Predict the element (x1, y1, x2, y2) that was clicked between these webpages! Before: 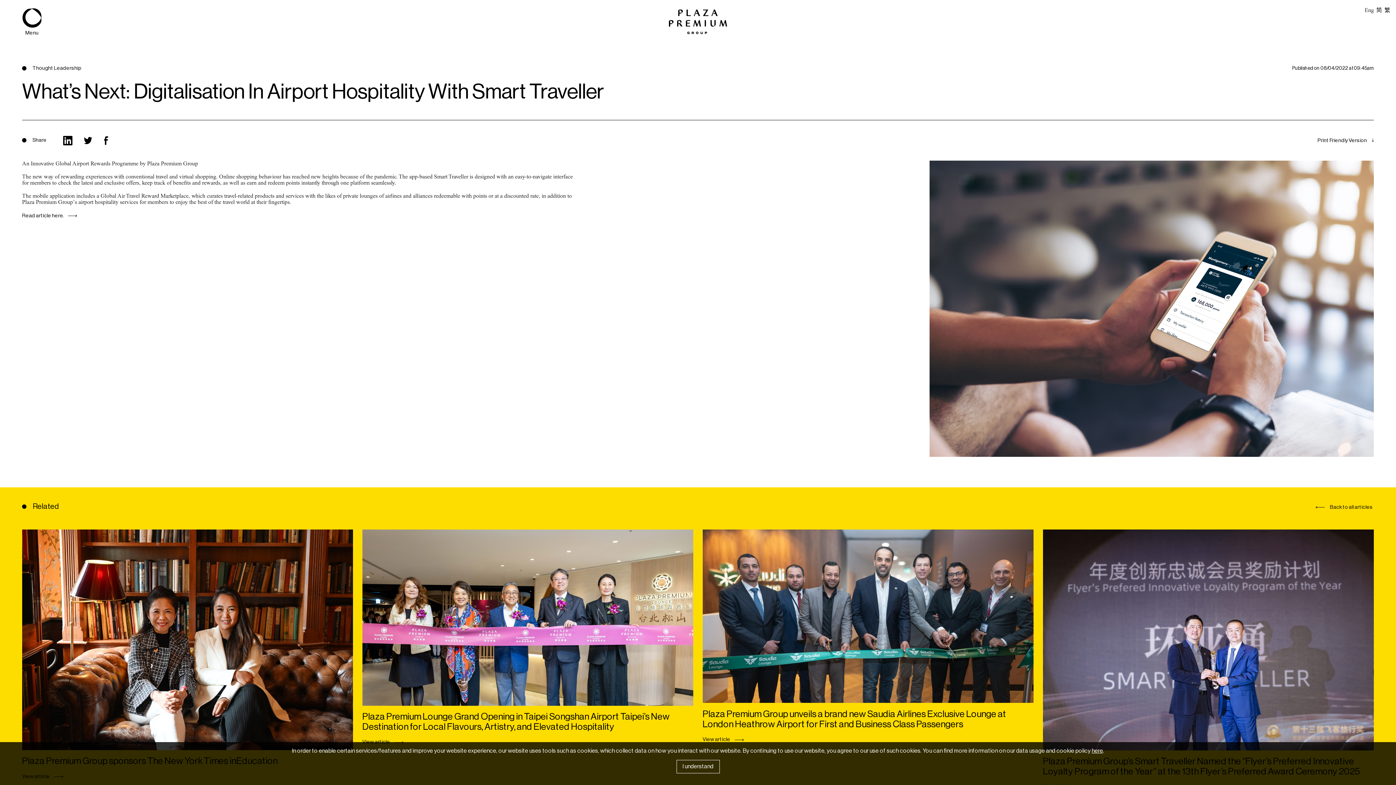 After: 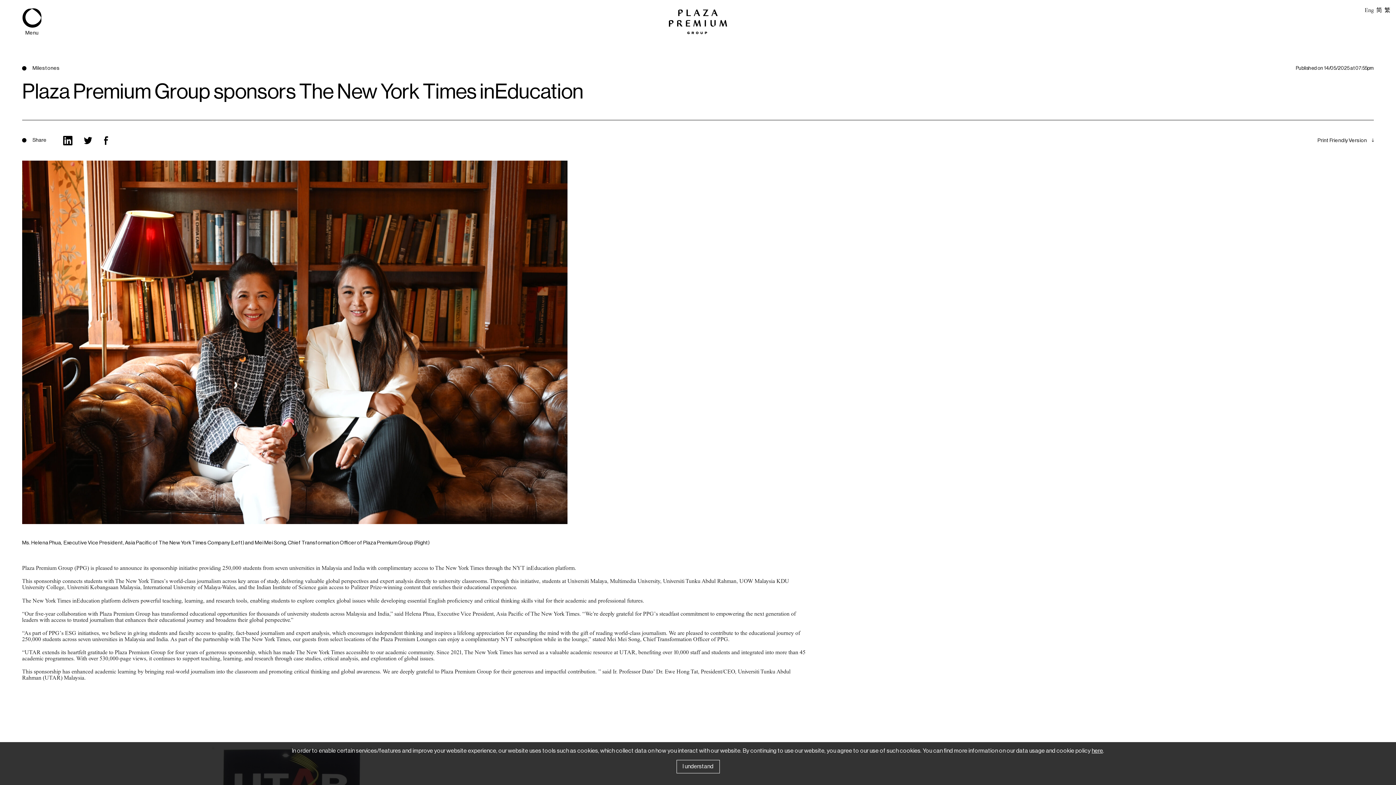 Action: bbox: (22, 774, 63, 779) label: View article 